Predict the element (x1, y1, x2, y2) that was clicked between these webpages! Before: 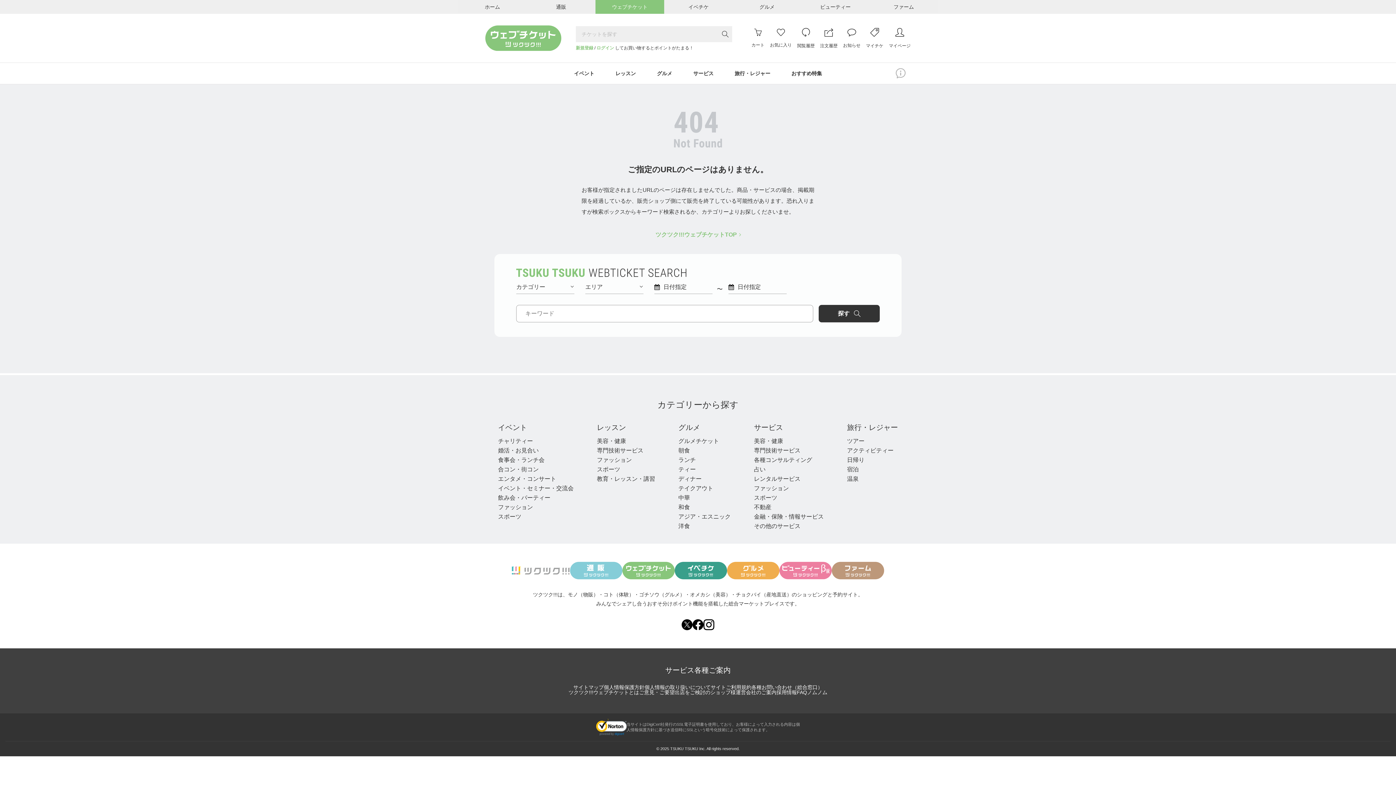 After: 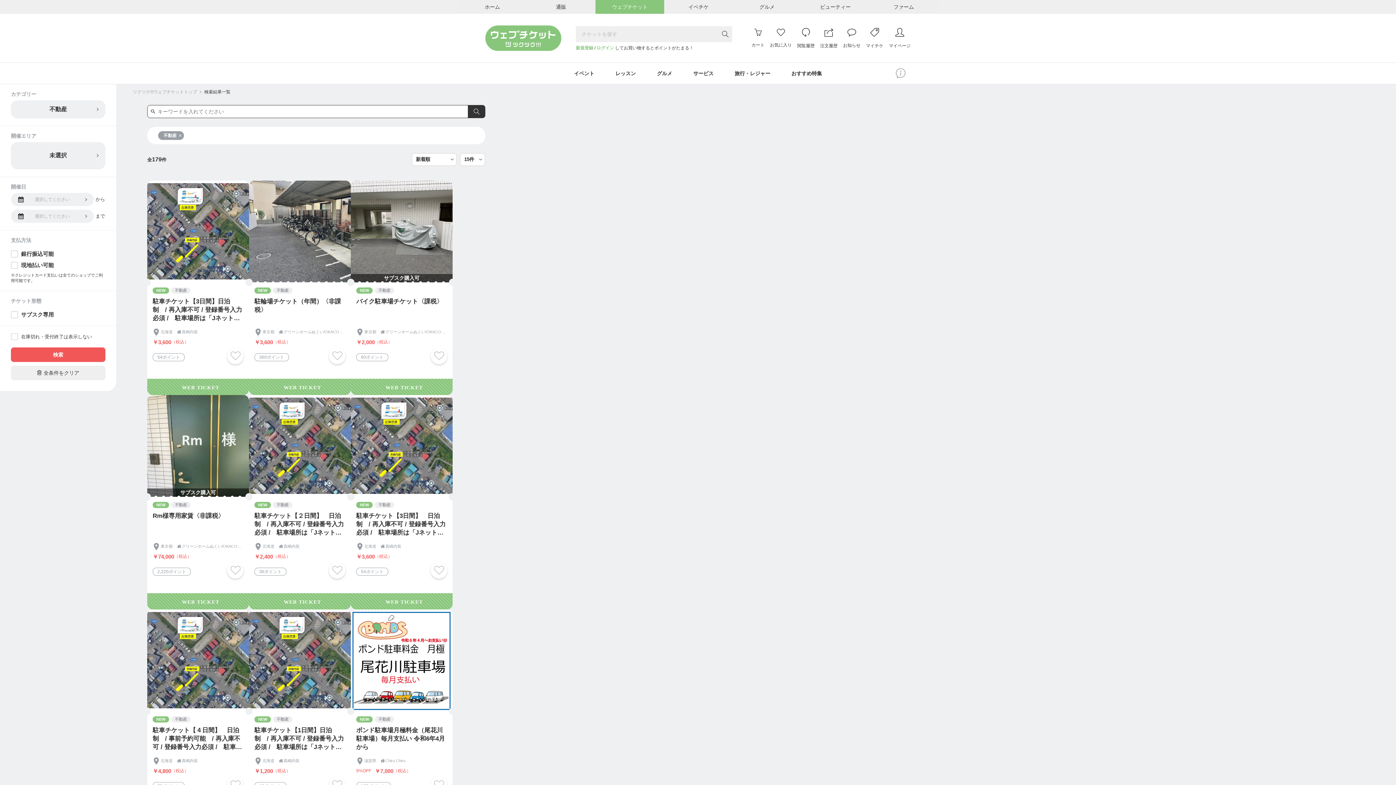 Action: label: 不動産 bbox: (754, 504, 771, 510)